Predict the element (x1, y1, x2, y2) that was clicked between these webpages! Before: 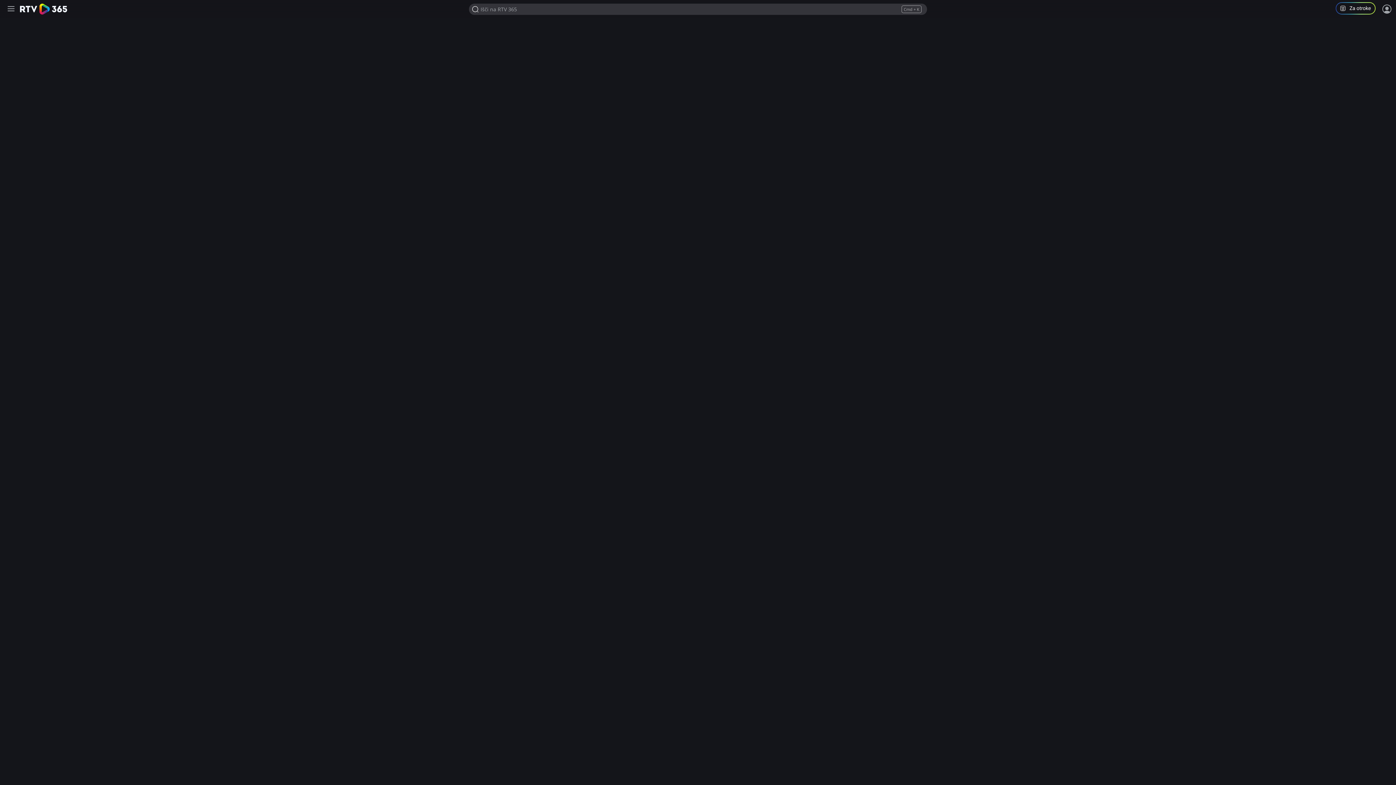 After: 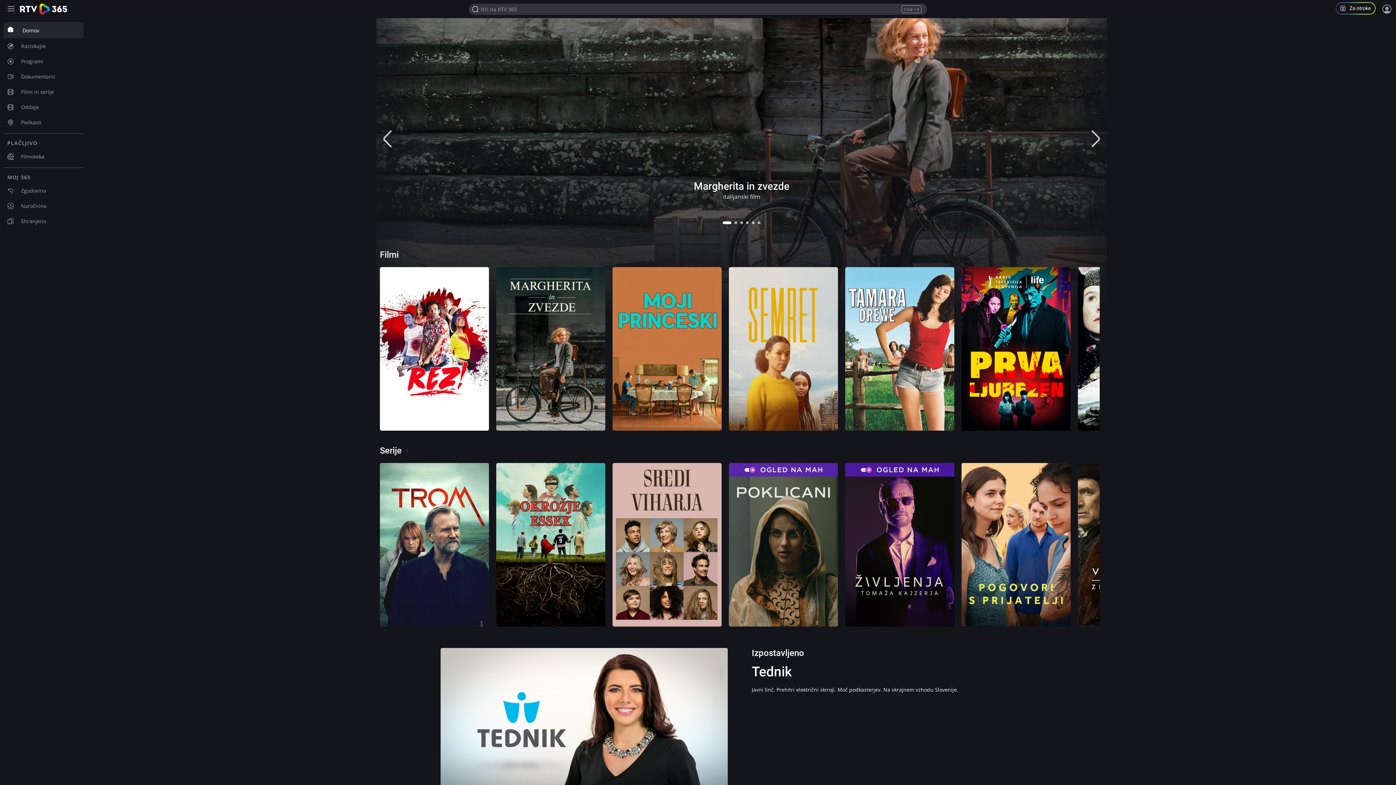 Action: bbox: (20, 3, 67, 14)